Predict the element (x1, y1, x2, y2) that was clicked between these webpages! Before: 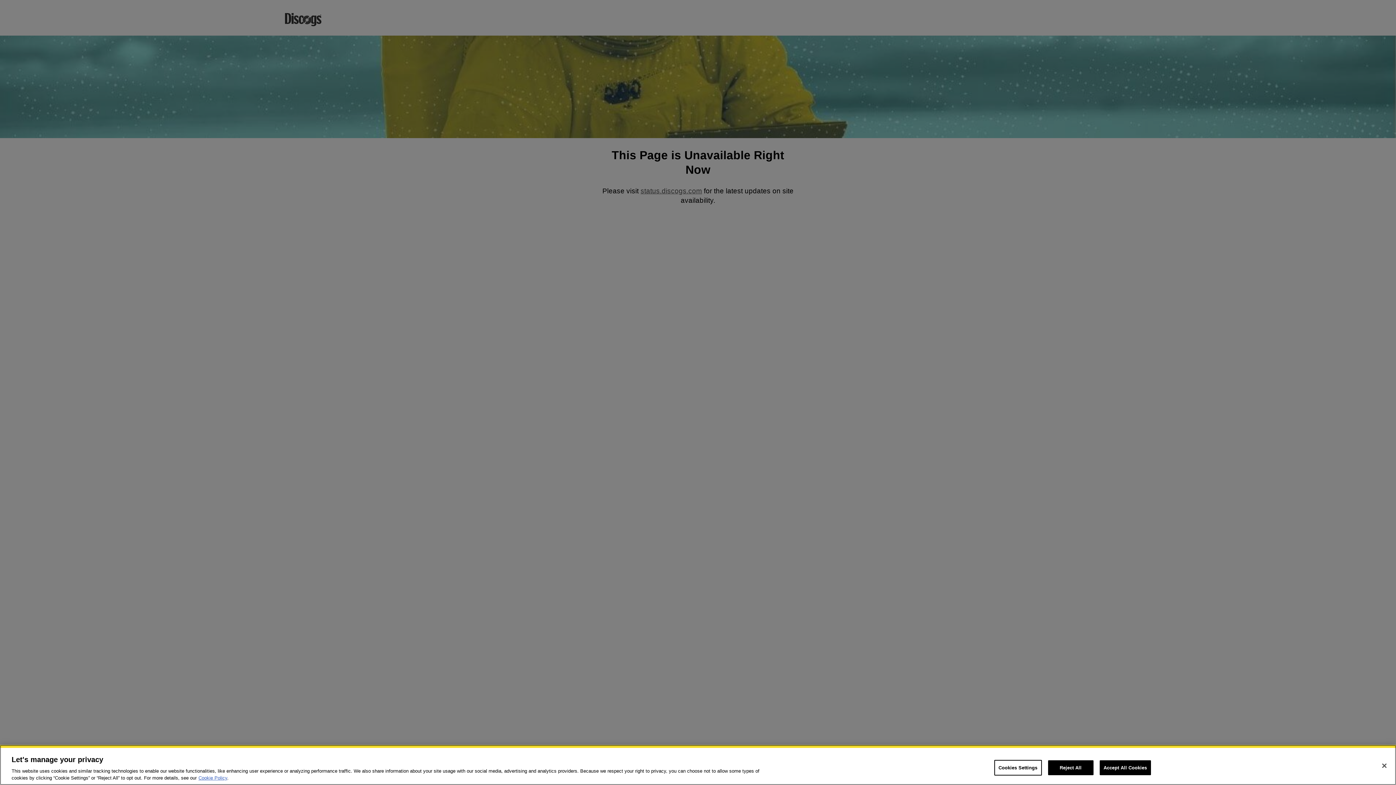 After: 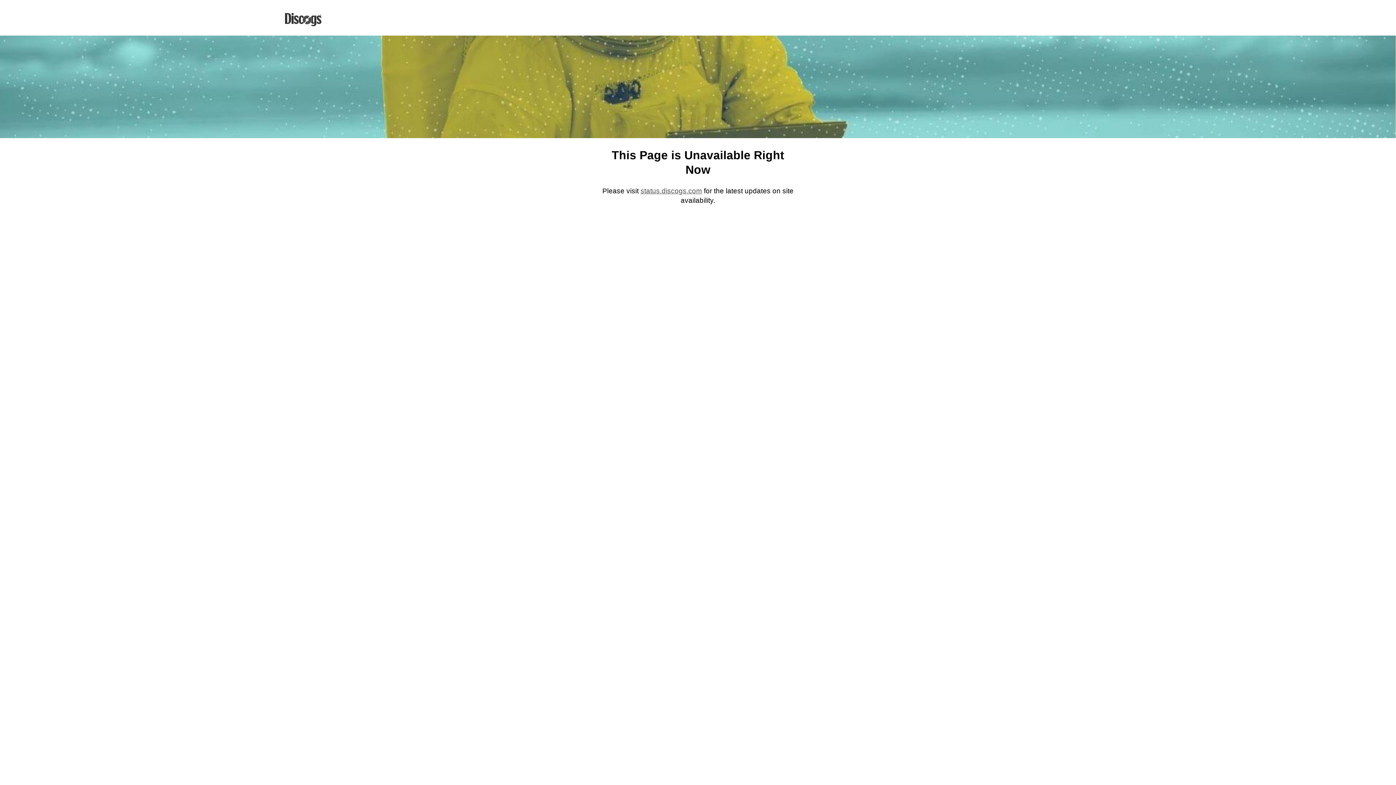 Action: label: Reject All bbox: (1048, 760, 1093, 775)